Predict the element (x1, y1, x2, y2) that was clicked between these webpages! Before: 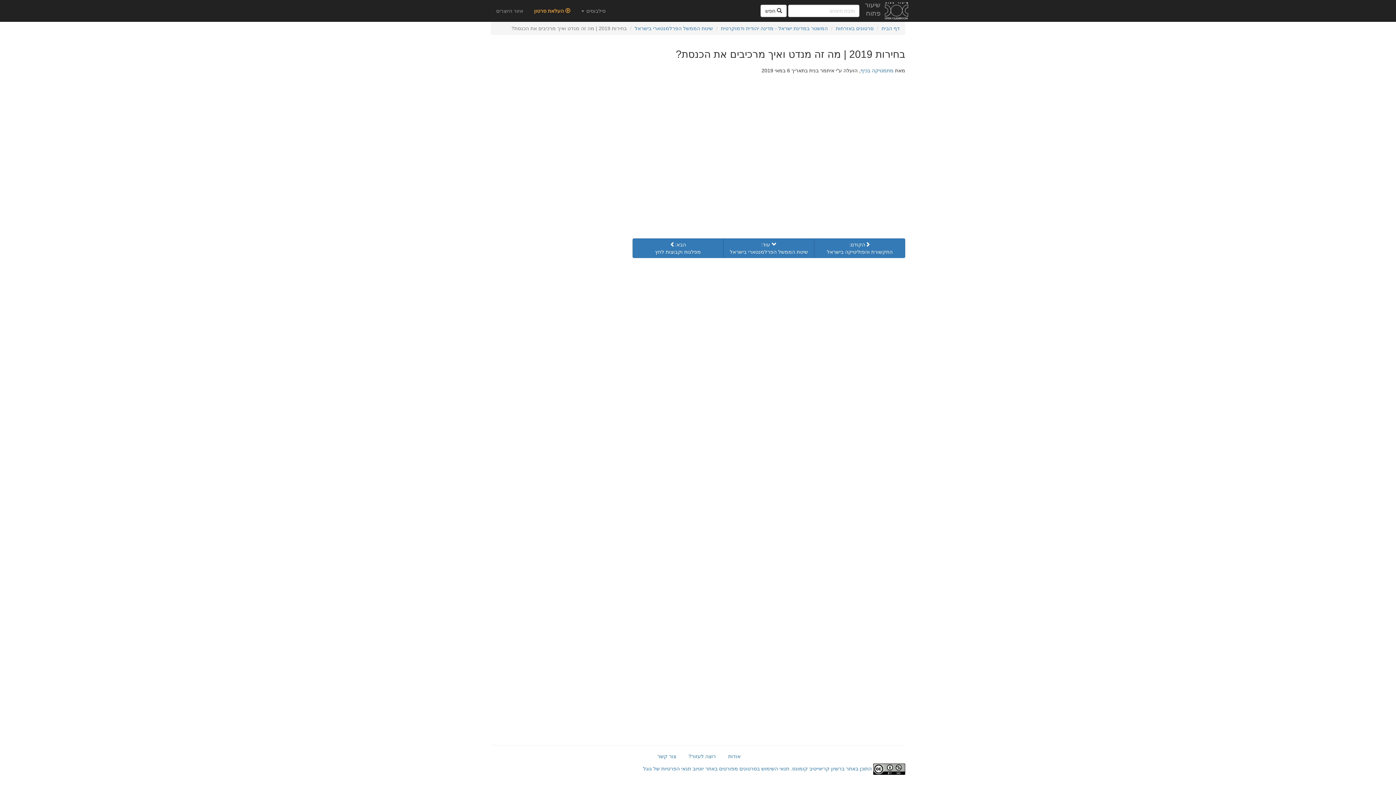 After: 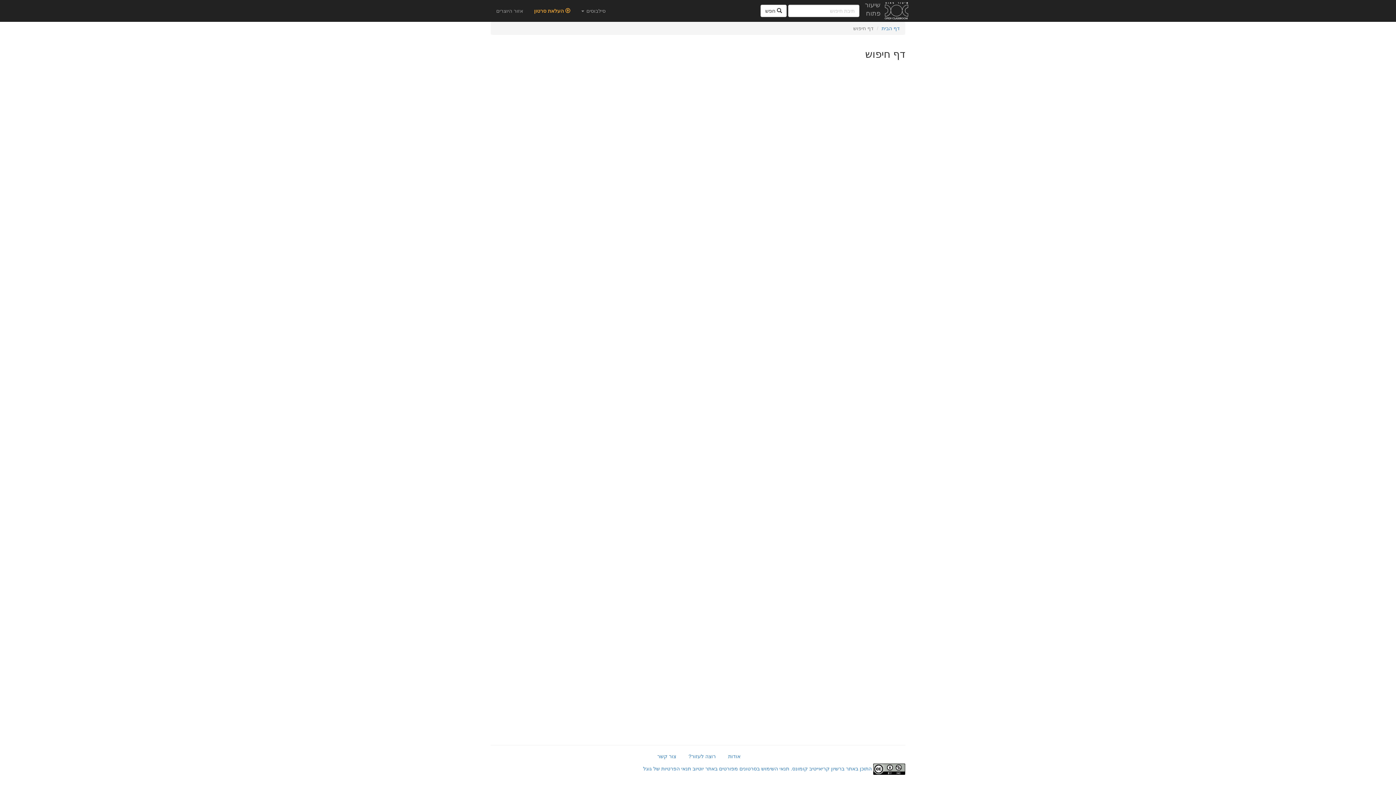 Action: bbox: (760, 4, 786, 17) label:  חפש